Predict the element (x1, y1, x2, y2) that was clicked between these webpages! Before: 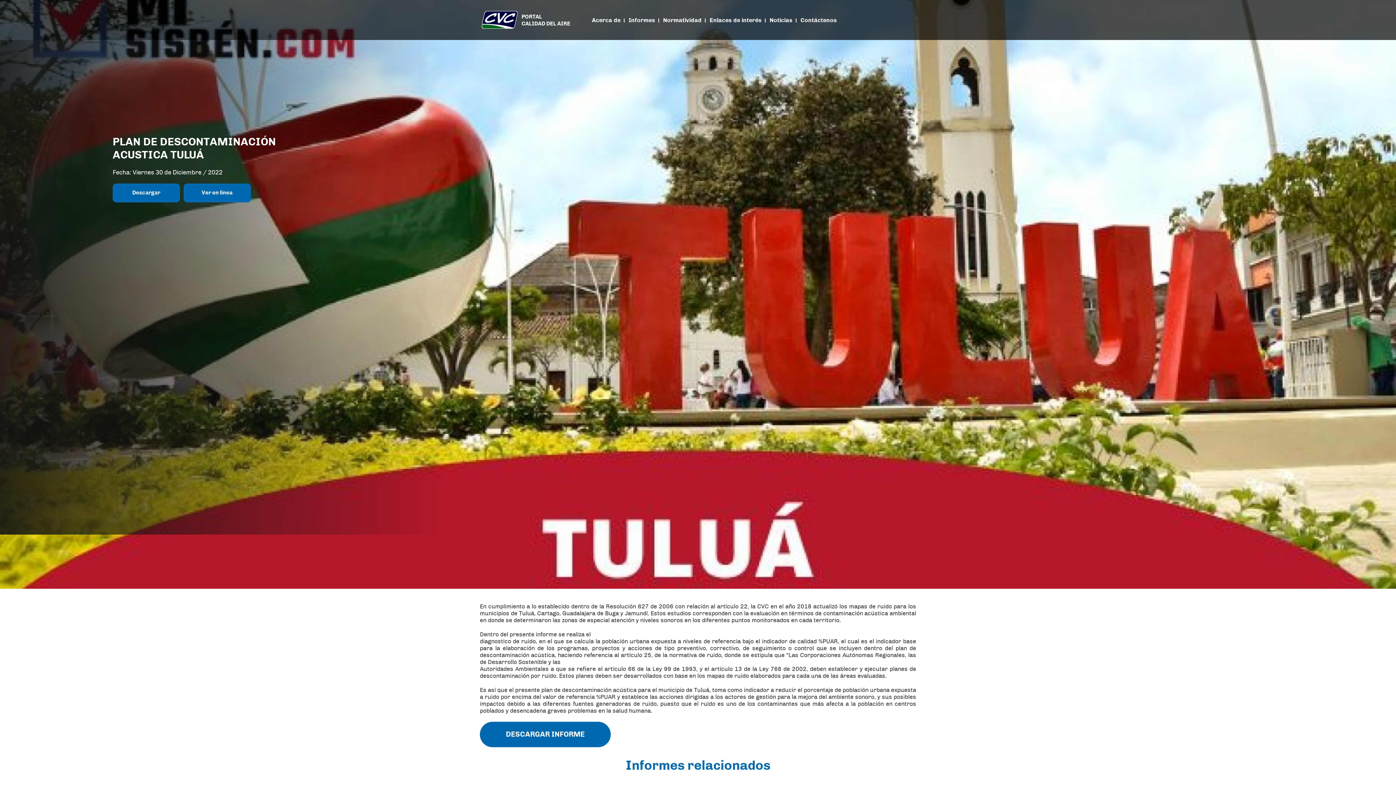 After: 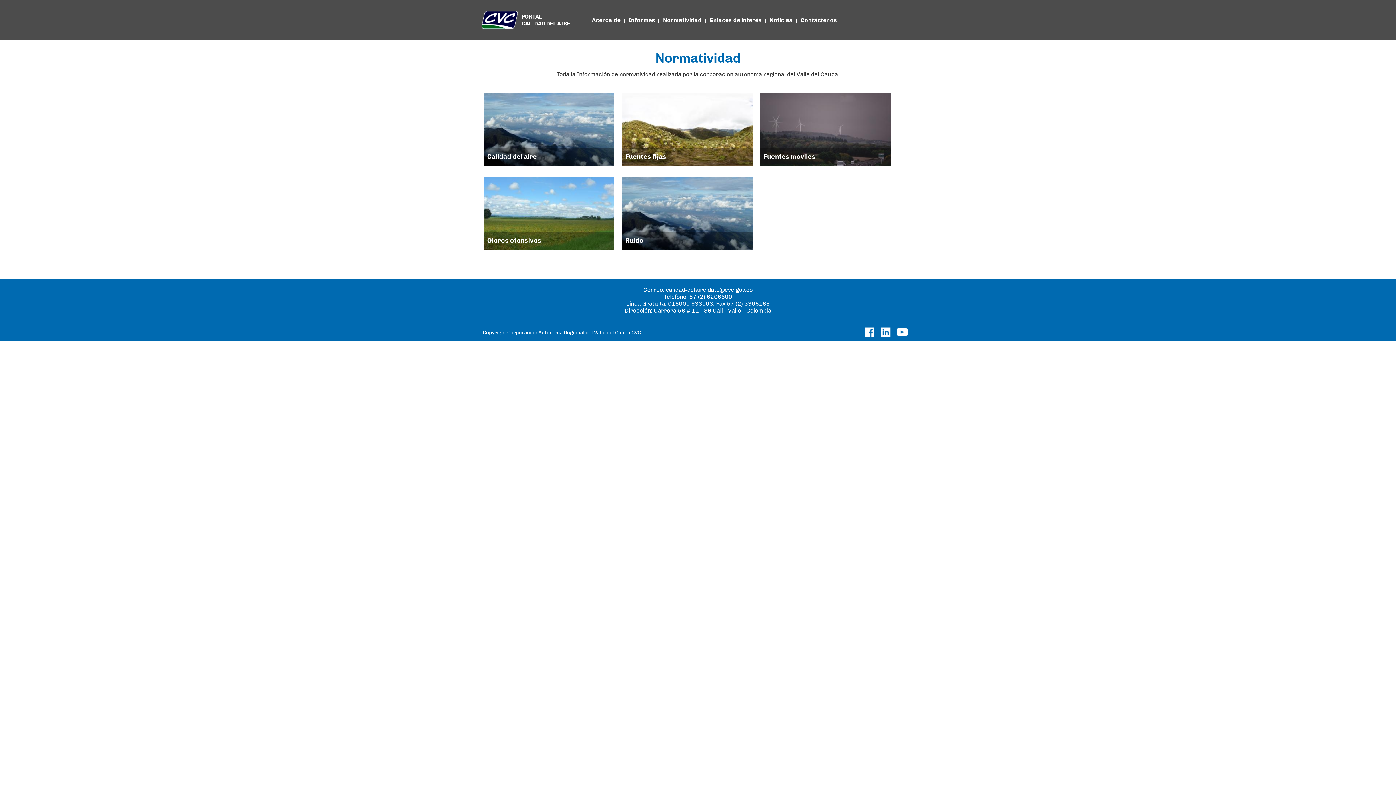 Action: label: Normatividad bbox: (660, 13, 704, 27)